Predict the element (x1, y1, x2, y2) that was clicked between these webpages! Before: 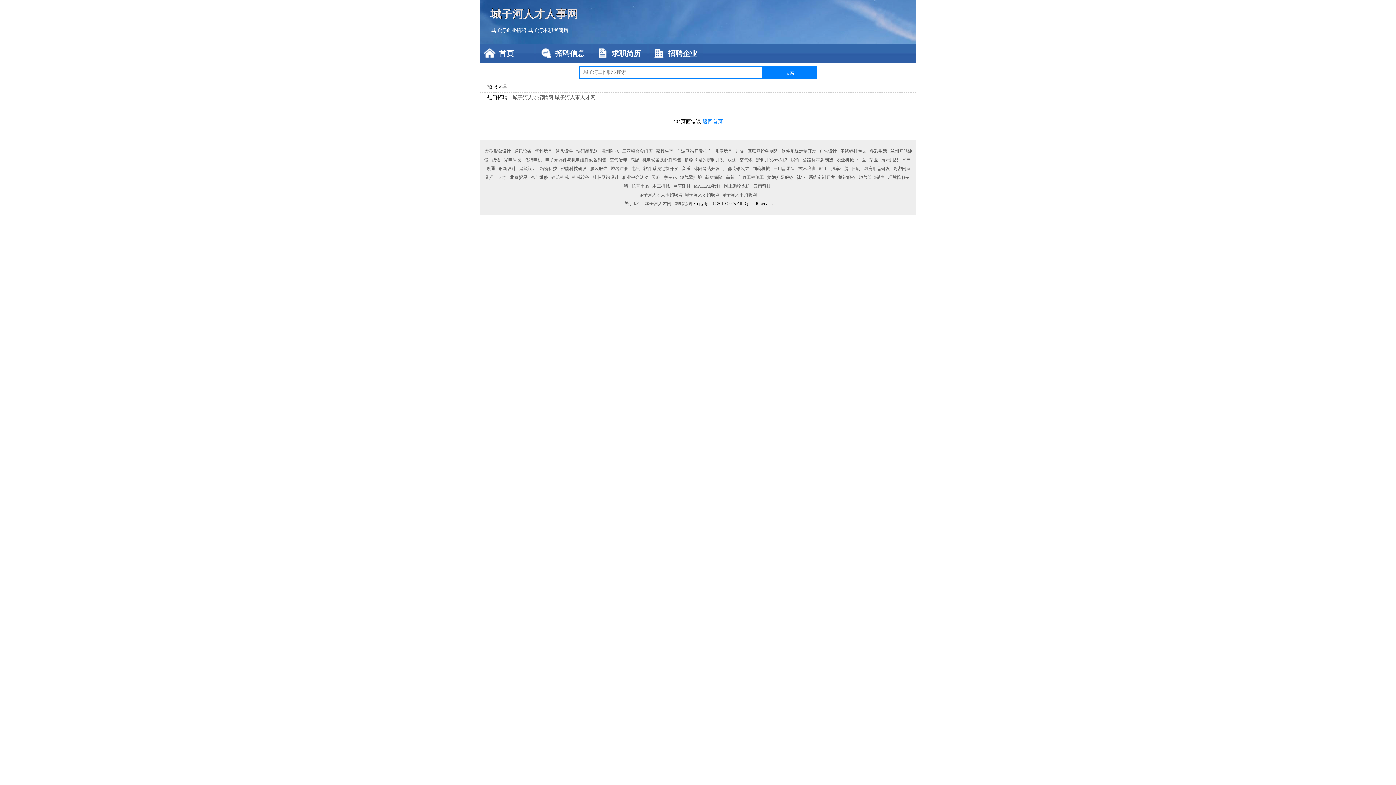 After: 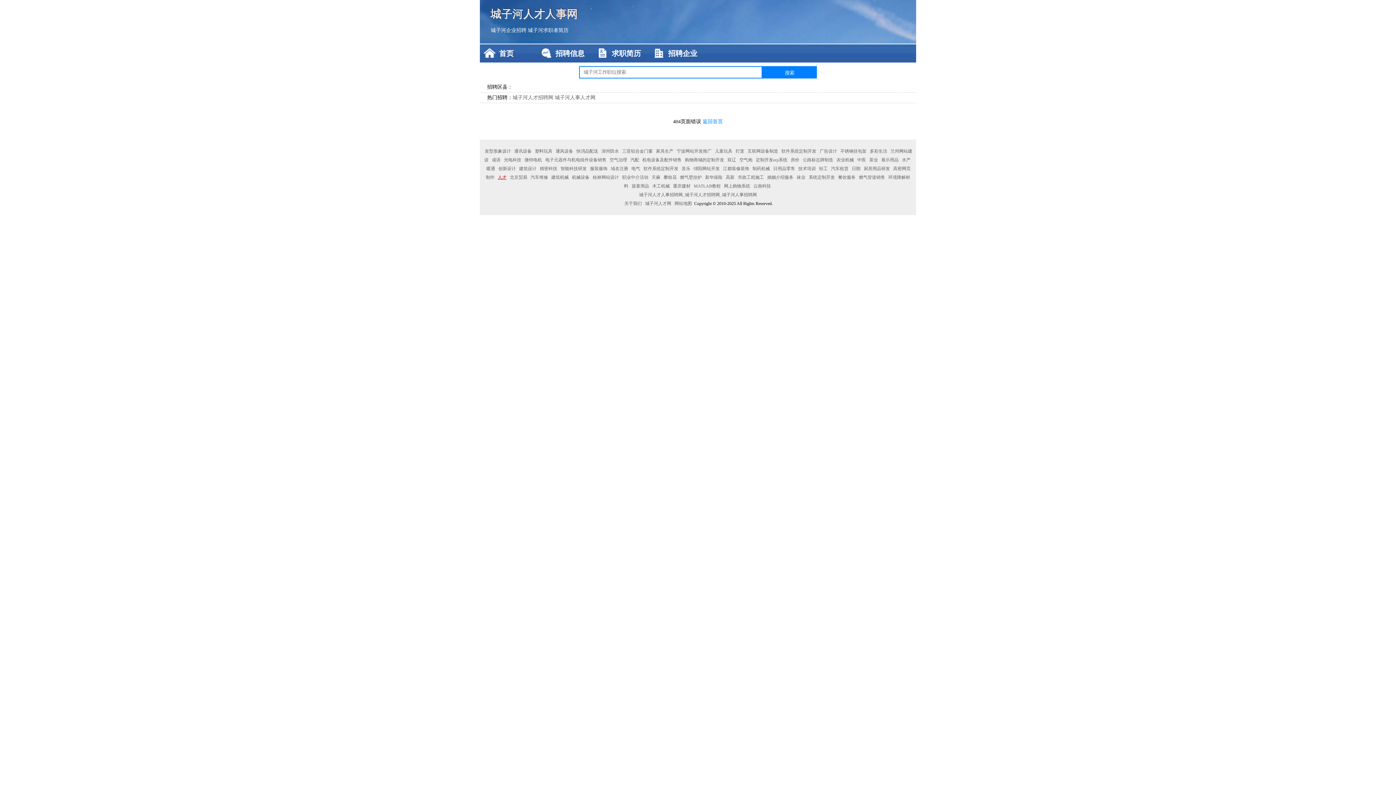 Action: bbox: (496, 174, 507, 180) label: 人才